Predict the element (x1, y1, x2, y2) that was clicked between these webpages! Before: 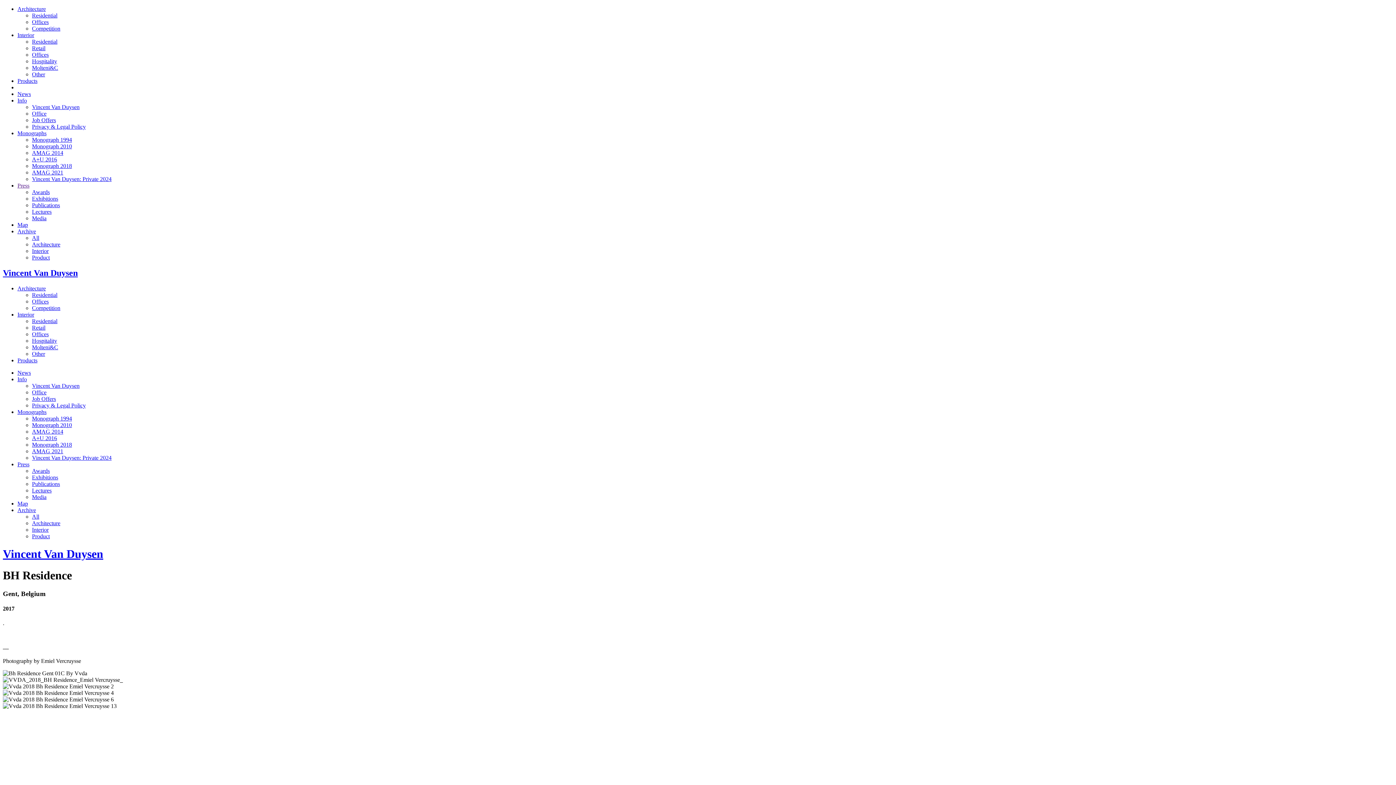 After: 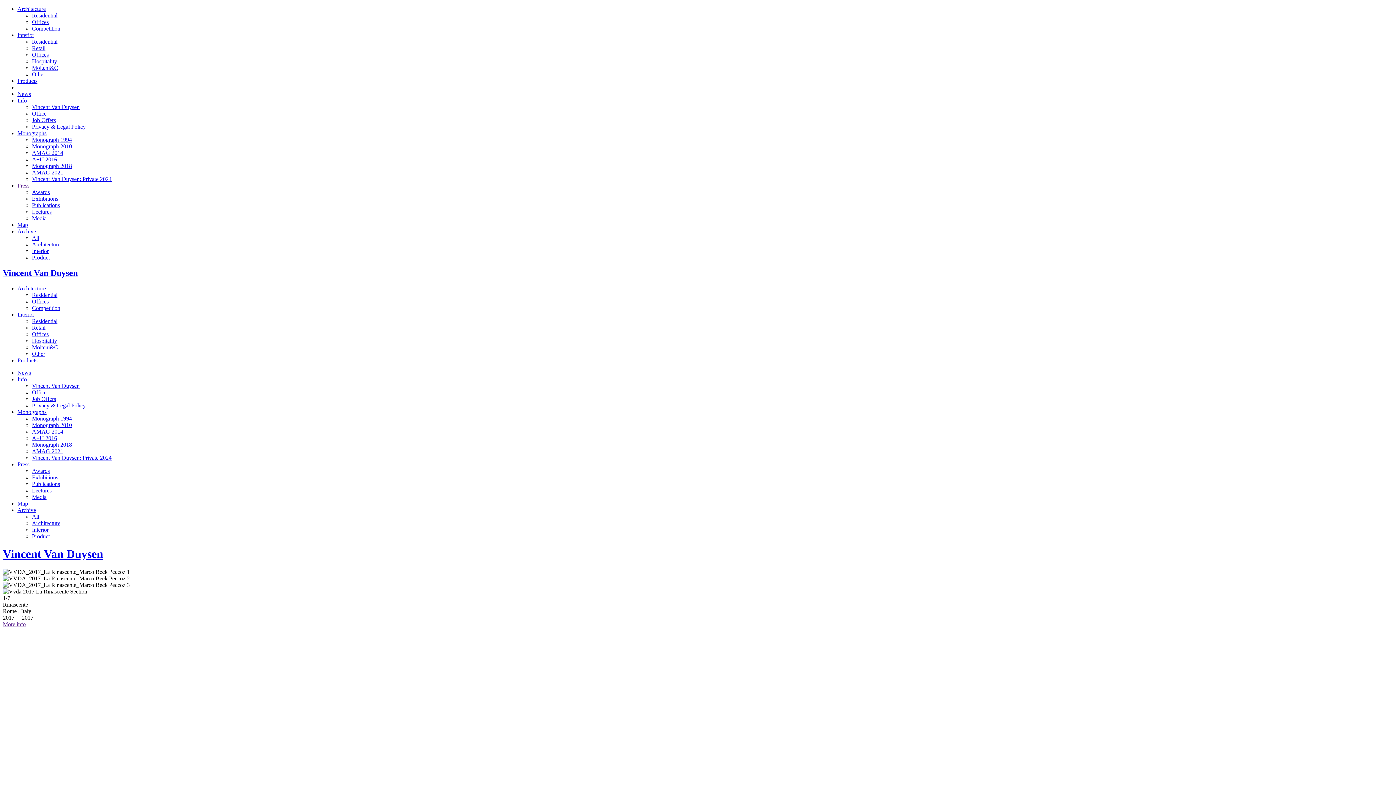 Action: label: Competition bbox: (32, 25, 60, 31)